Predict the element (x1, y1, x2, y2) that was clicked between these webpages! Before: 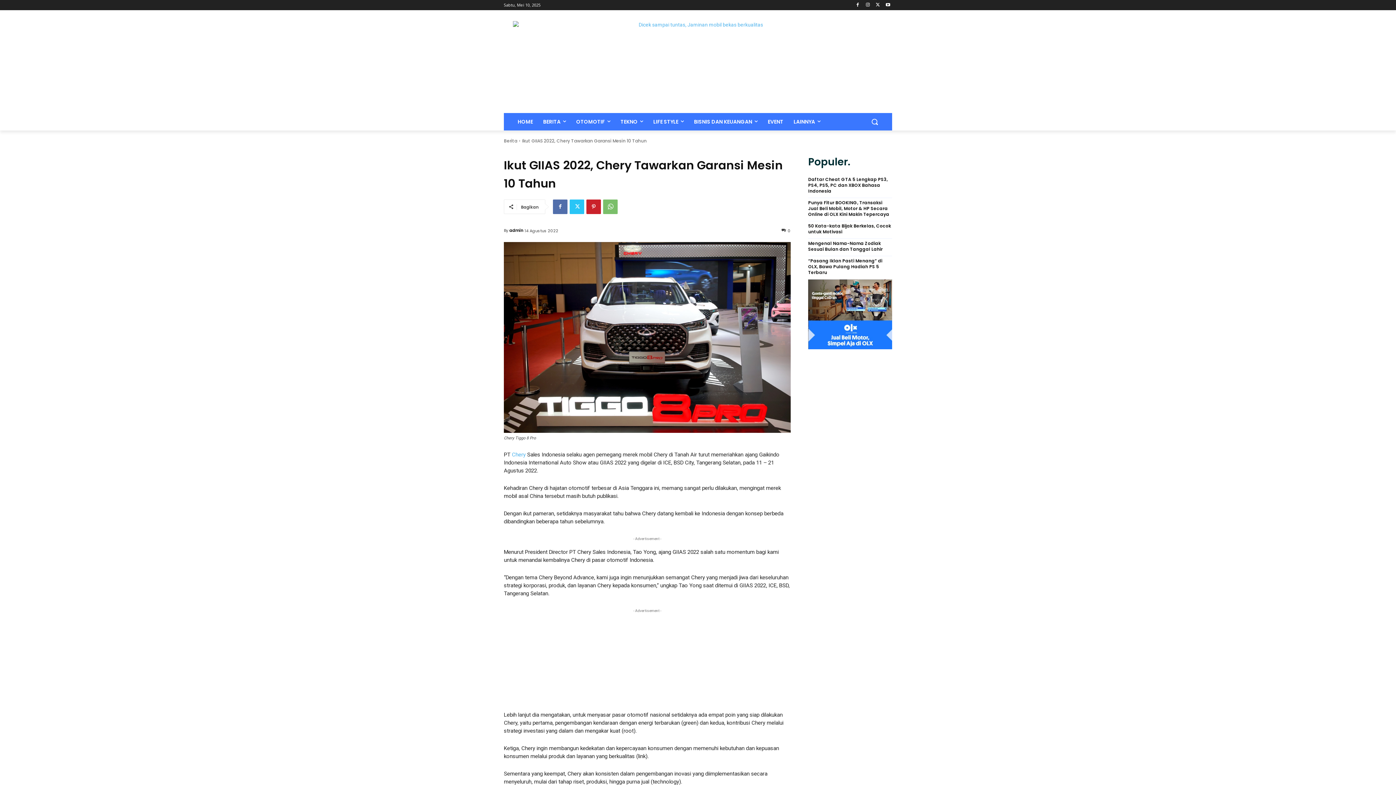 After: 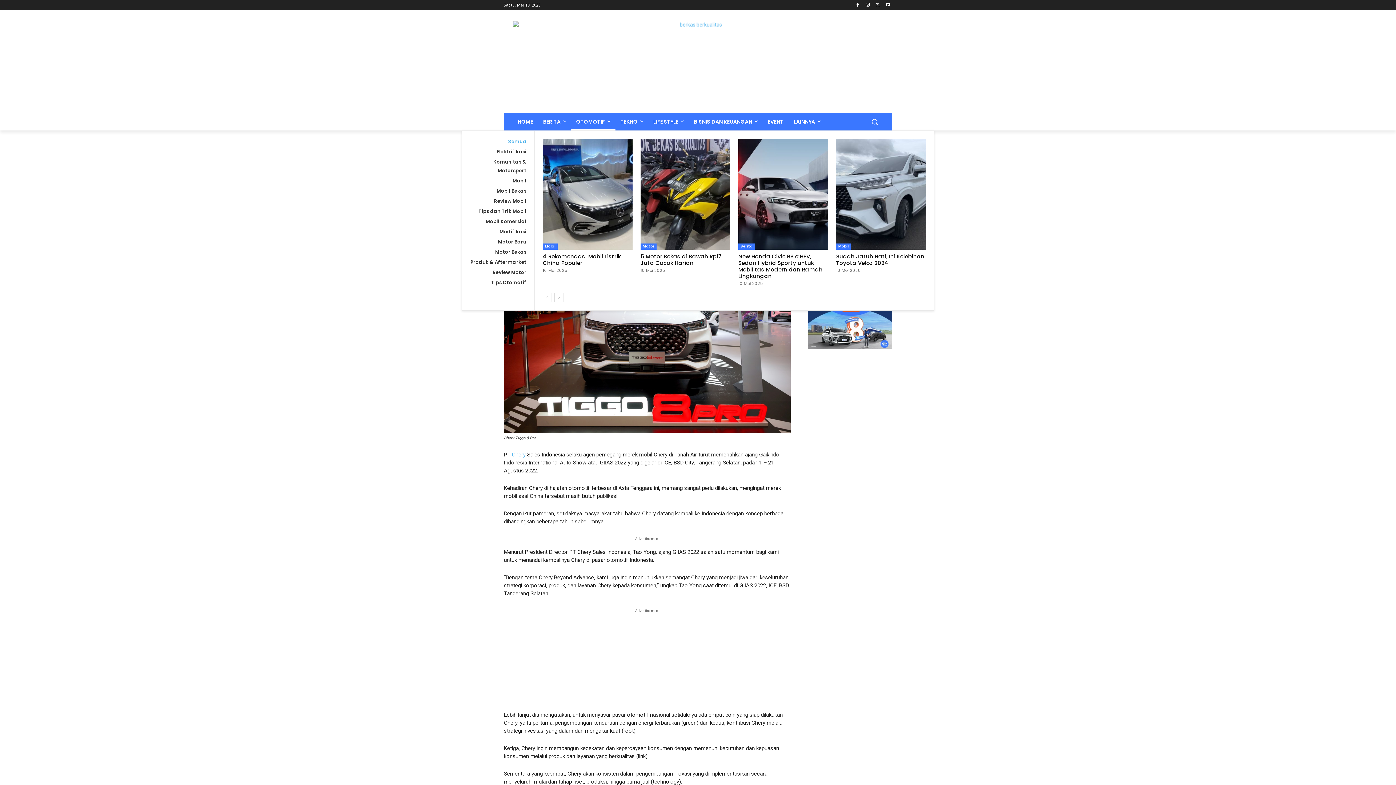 Action: label: OTOMOTIF bbox: (571, 112, 615, 130)